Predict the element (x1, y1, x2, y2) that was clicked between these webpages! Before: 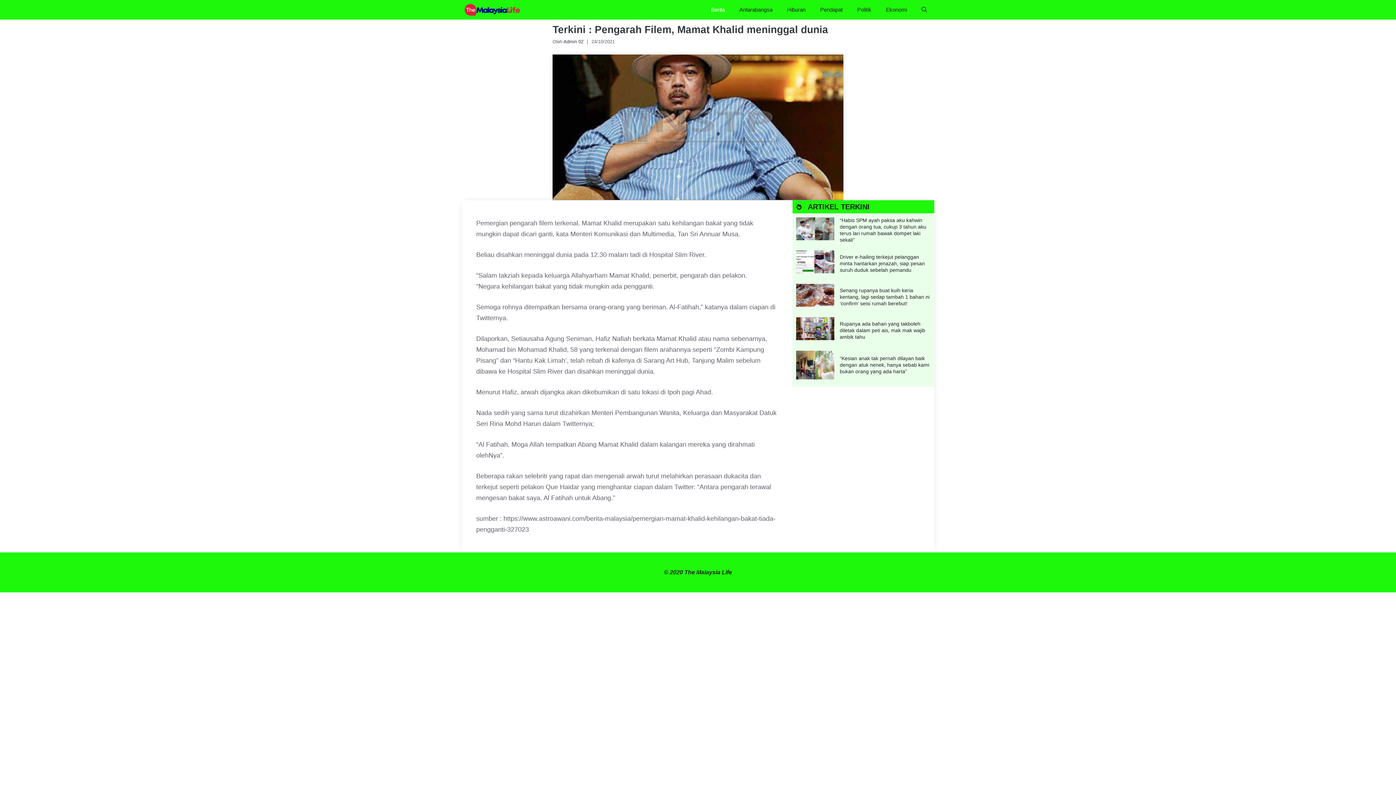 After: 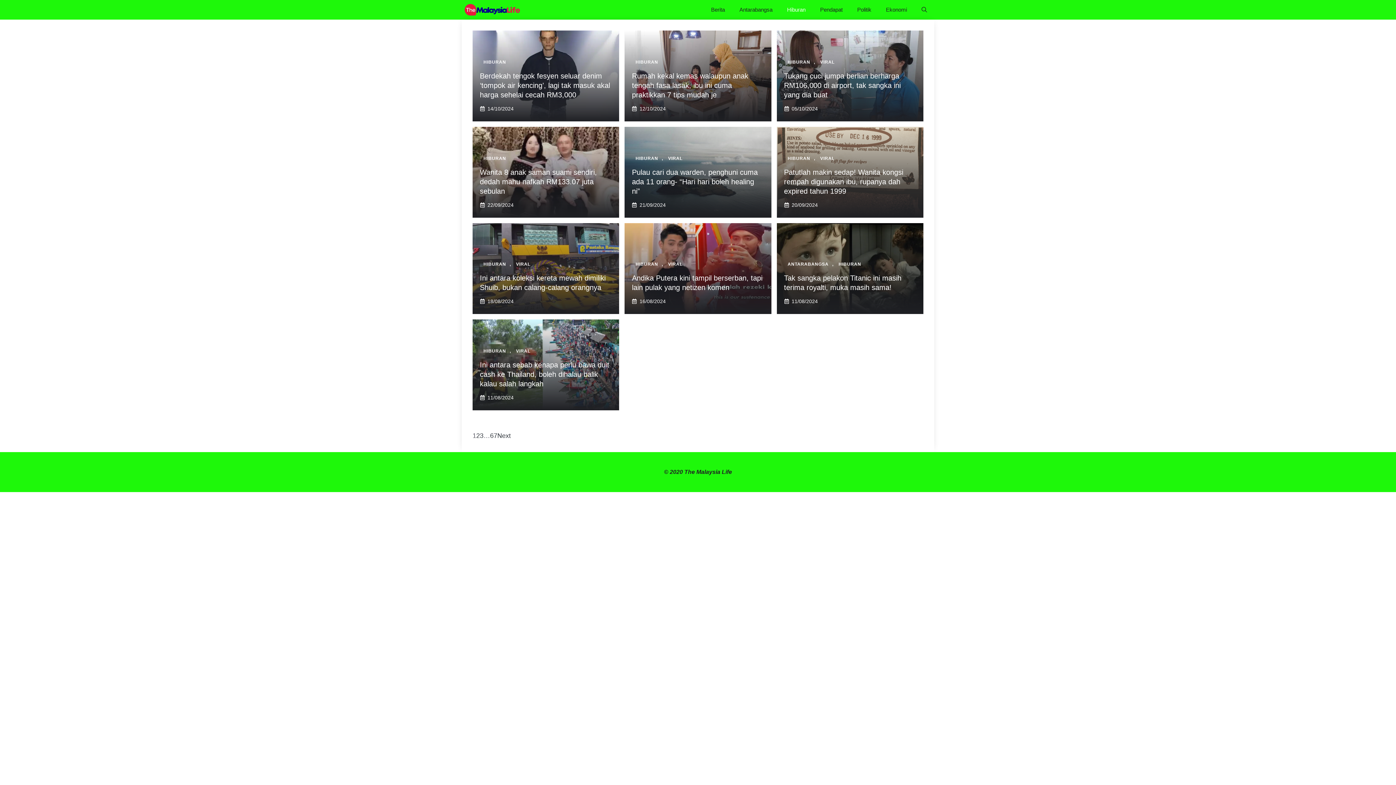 Action: bbox: (780, 0, 813, 19) label: Hiburan